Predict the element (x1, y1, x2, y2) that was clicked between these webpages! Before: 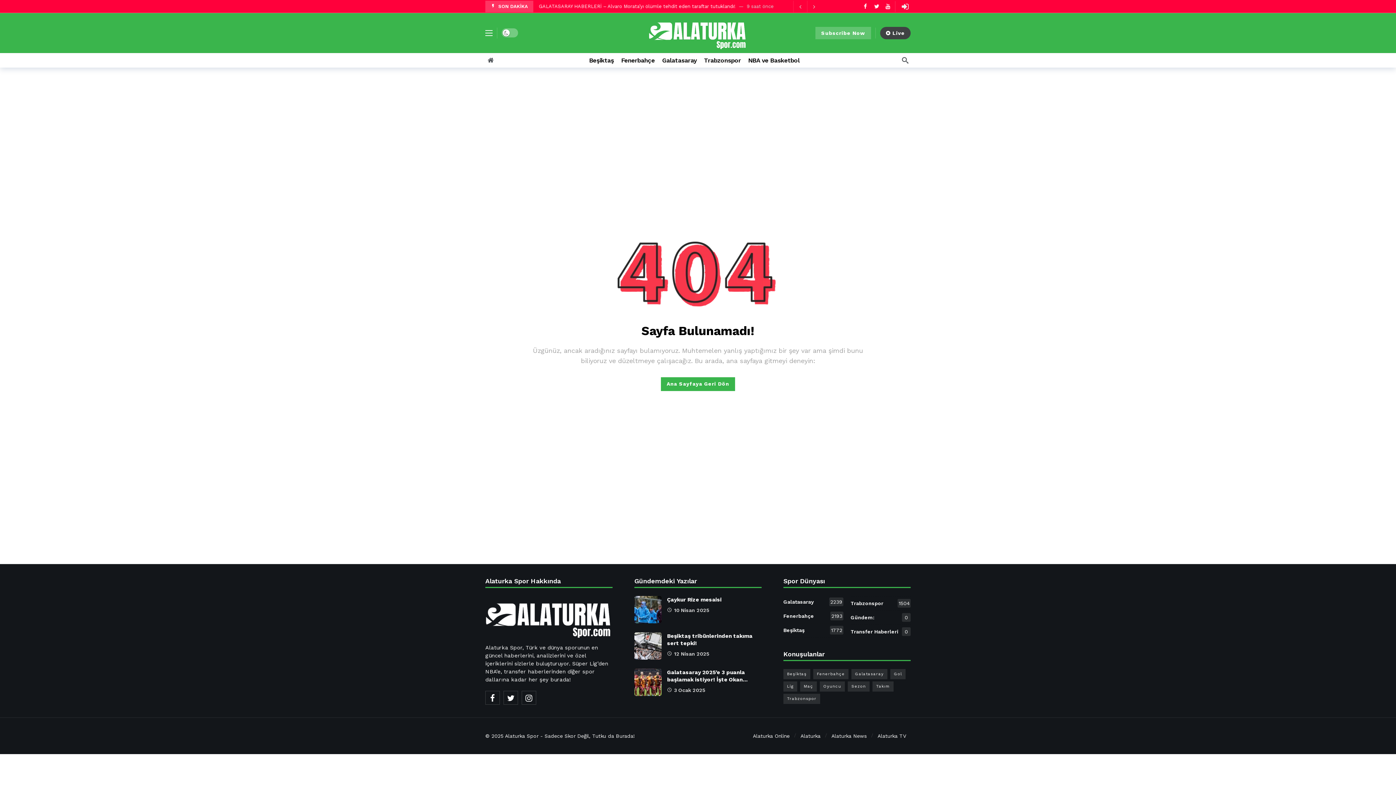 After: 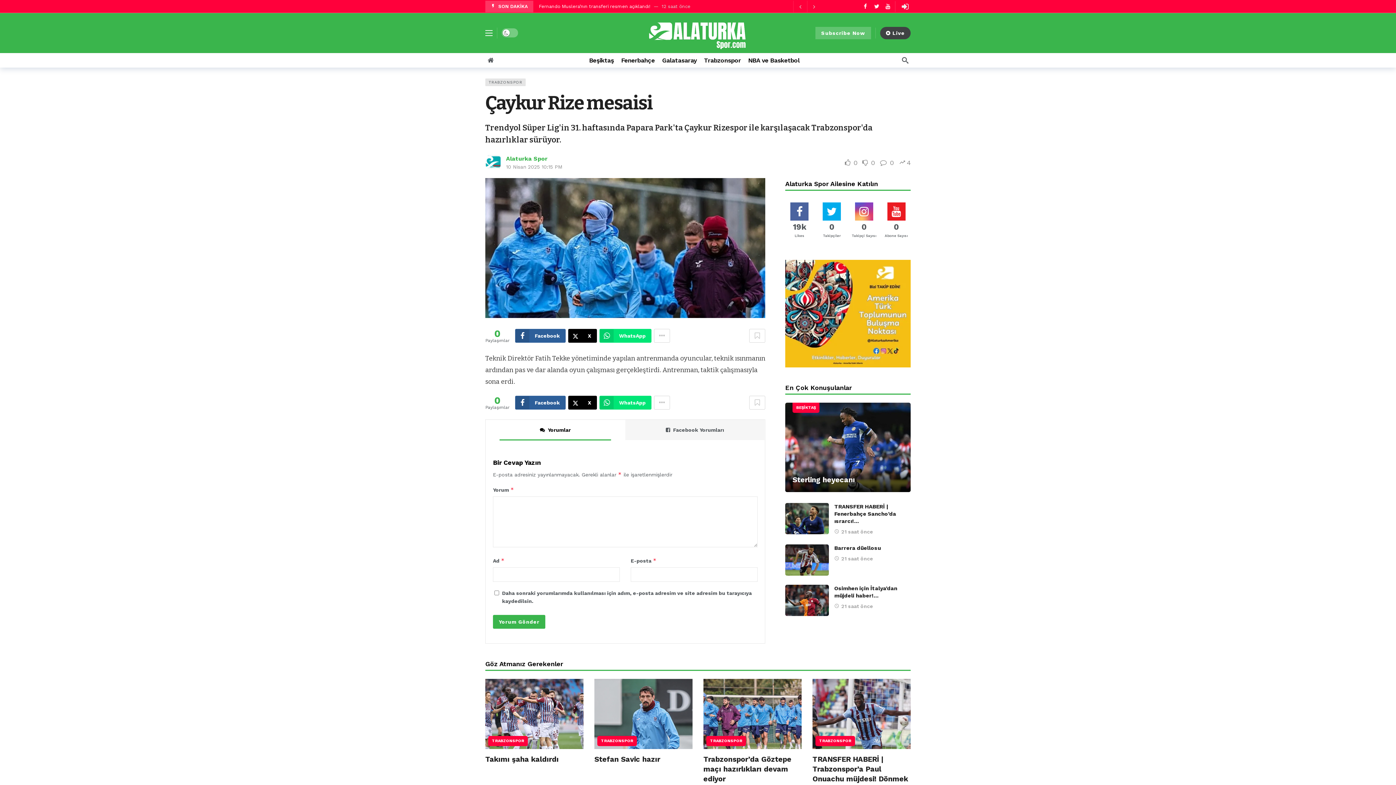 Action: label: Çaykur Rize mesaisi bbox: (667, 596, 721, 603)